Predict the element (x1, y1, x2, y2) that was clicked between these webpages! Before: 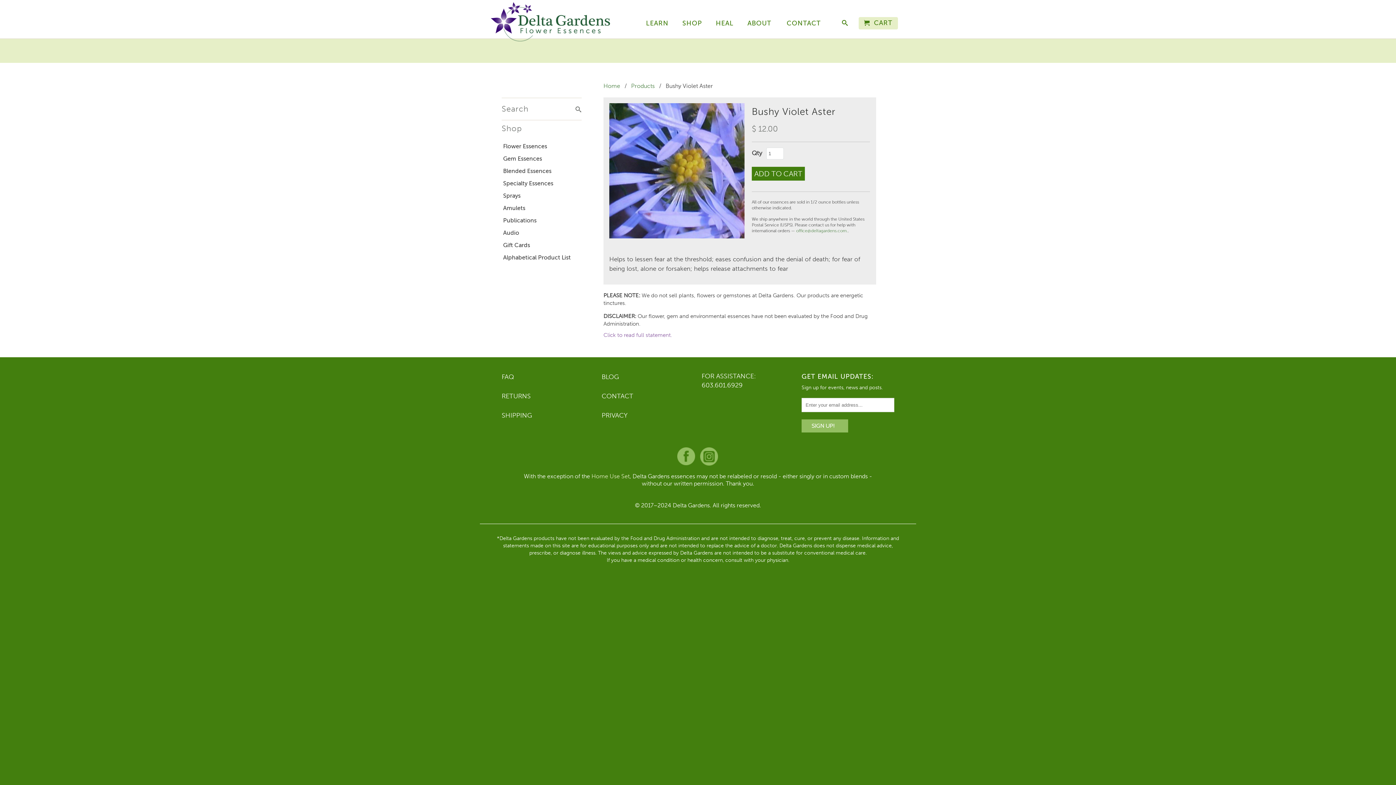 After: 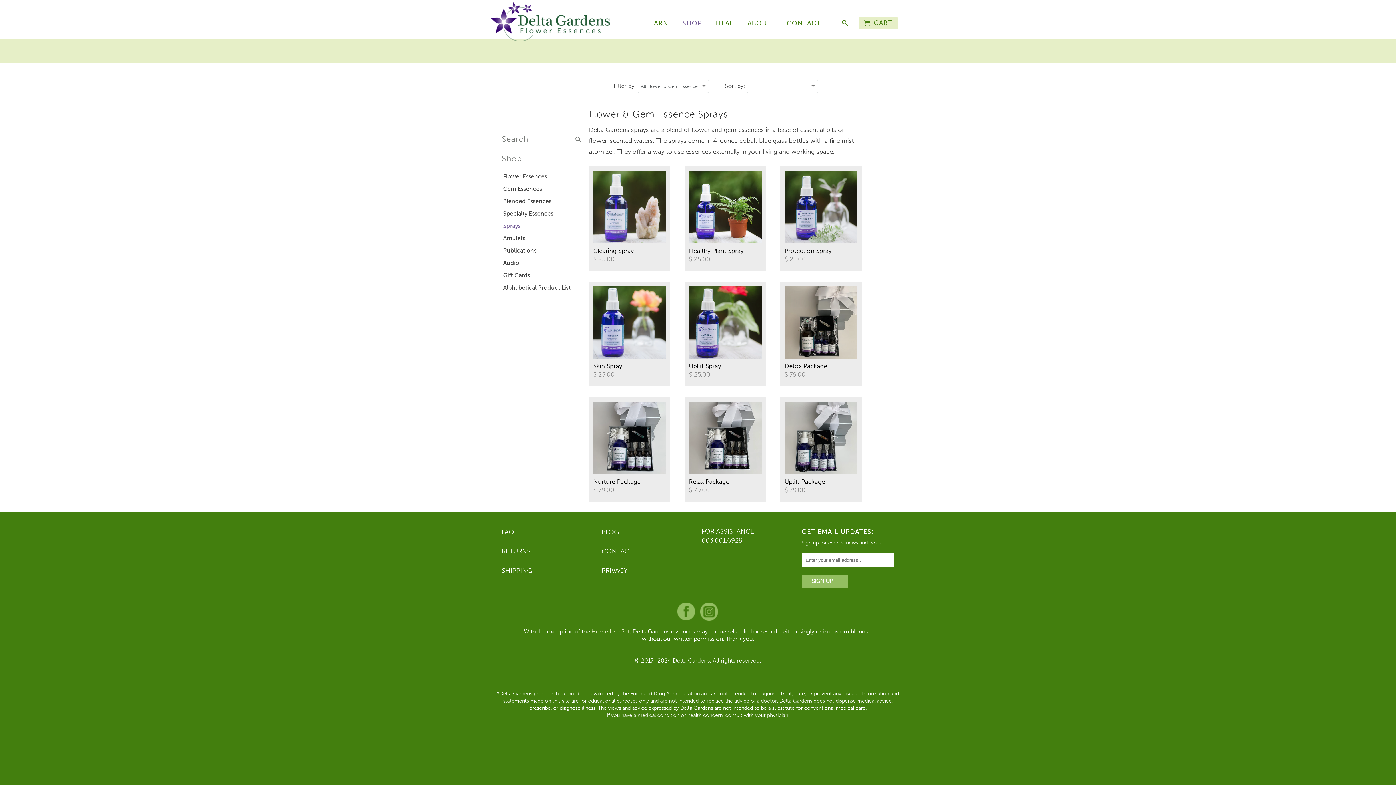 Action: label: Sprays bbox: (498, 192, 520, 199)